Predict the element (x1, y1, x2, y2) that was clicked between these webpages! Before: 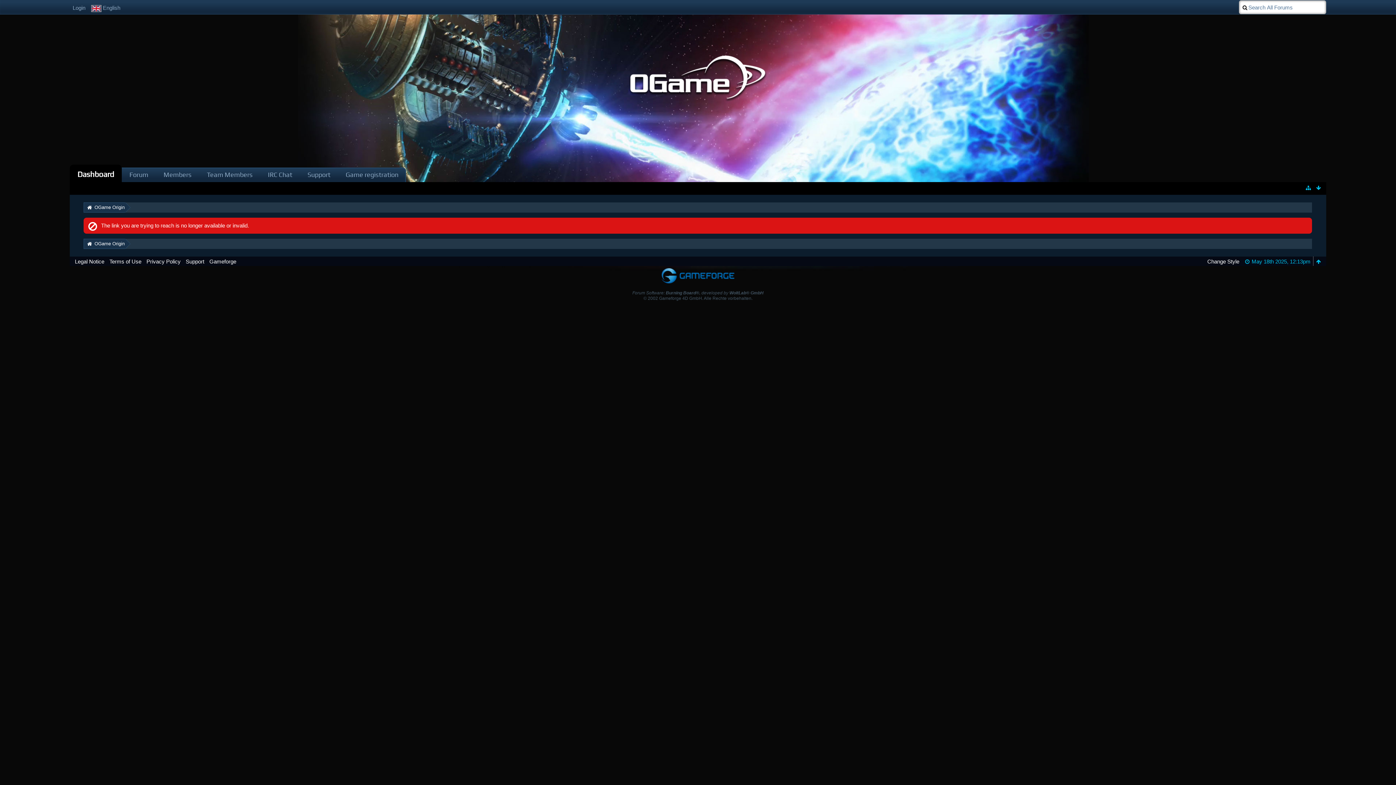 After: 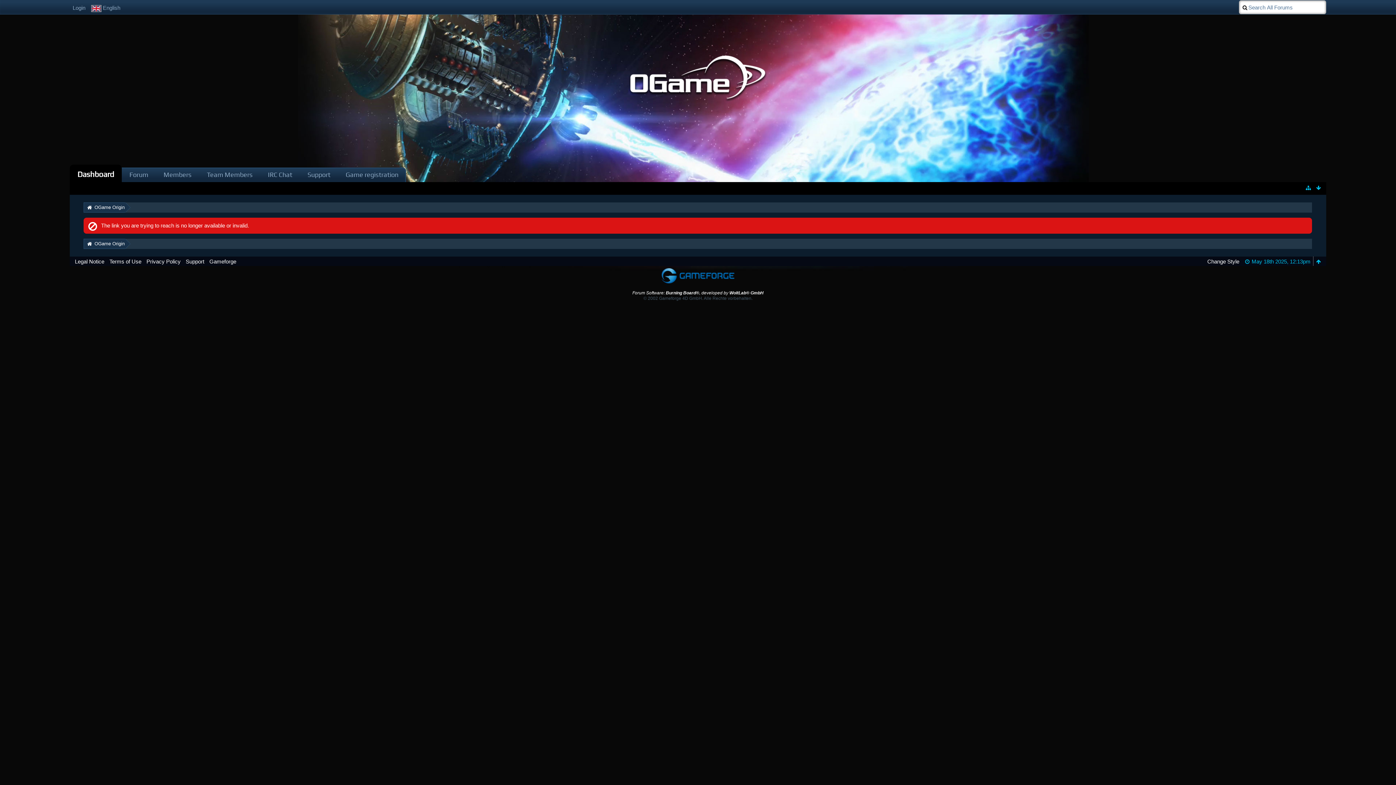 Action: label: Forum Software: Burning Board®, developed by WoltLab® GmbH bbox: (632, 290, 763, 295)